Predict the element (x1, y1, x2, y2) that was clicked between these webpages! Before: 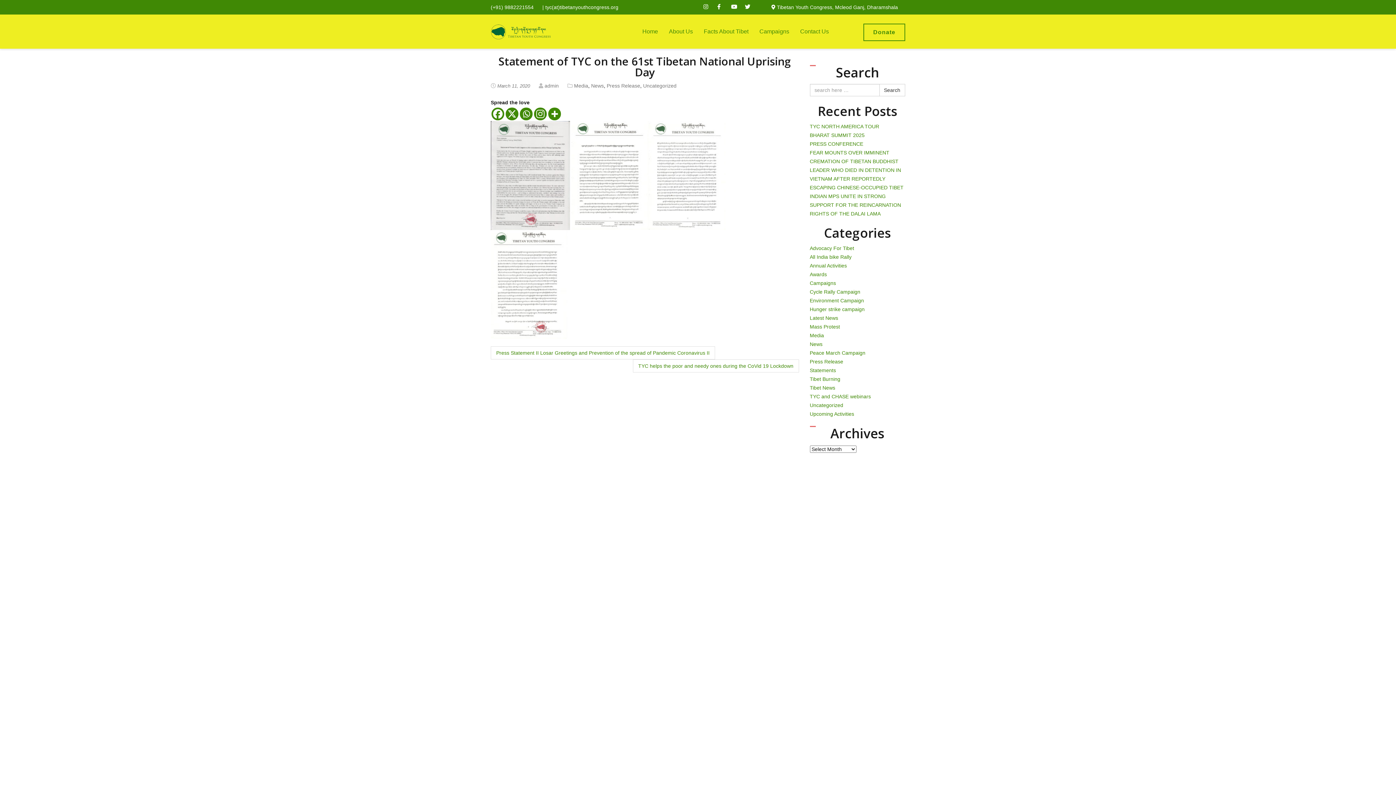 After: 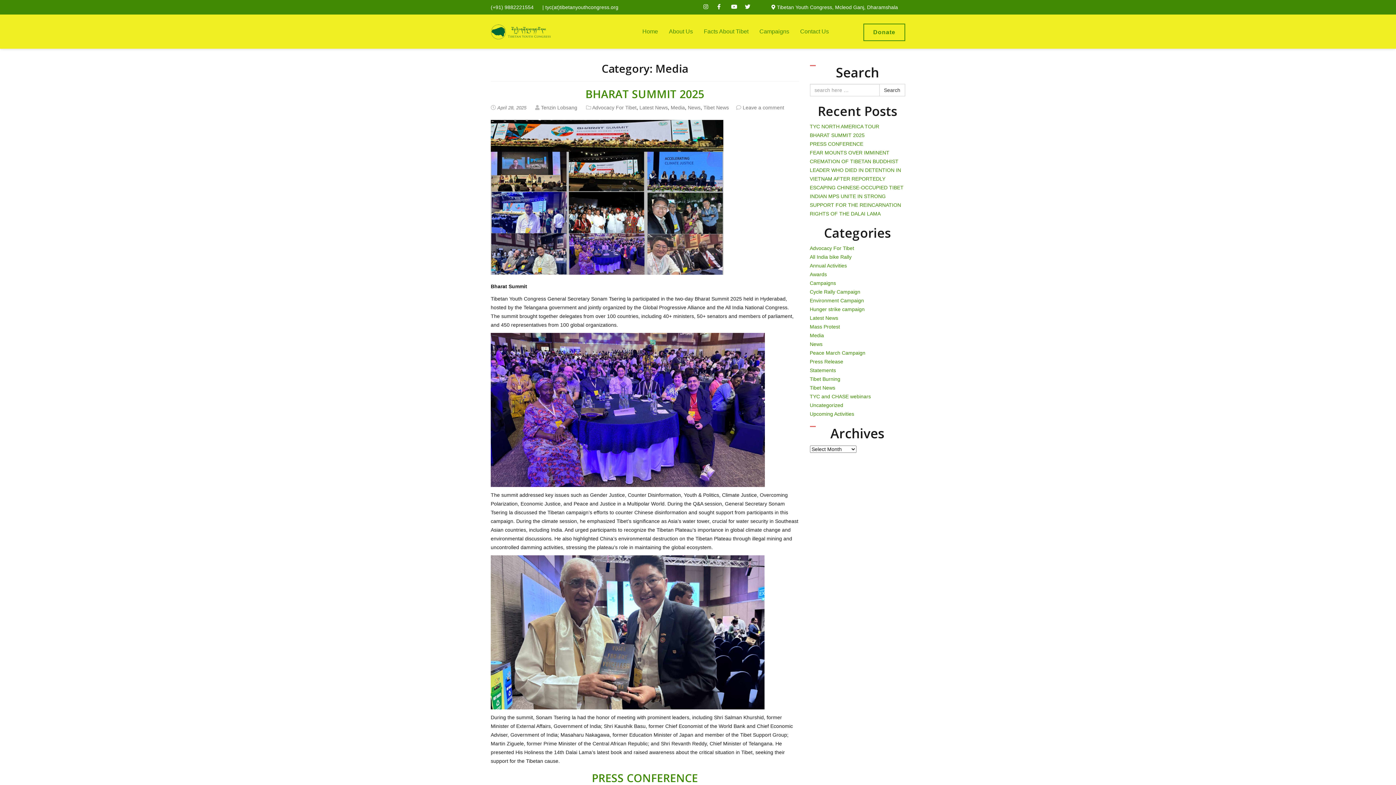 Action: bbox: (574, 82, 588, 88) label: Media